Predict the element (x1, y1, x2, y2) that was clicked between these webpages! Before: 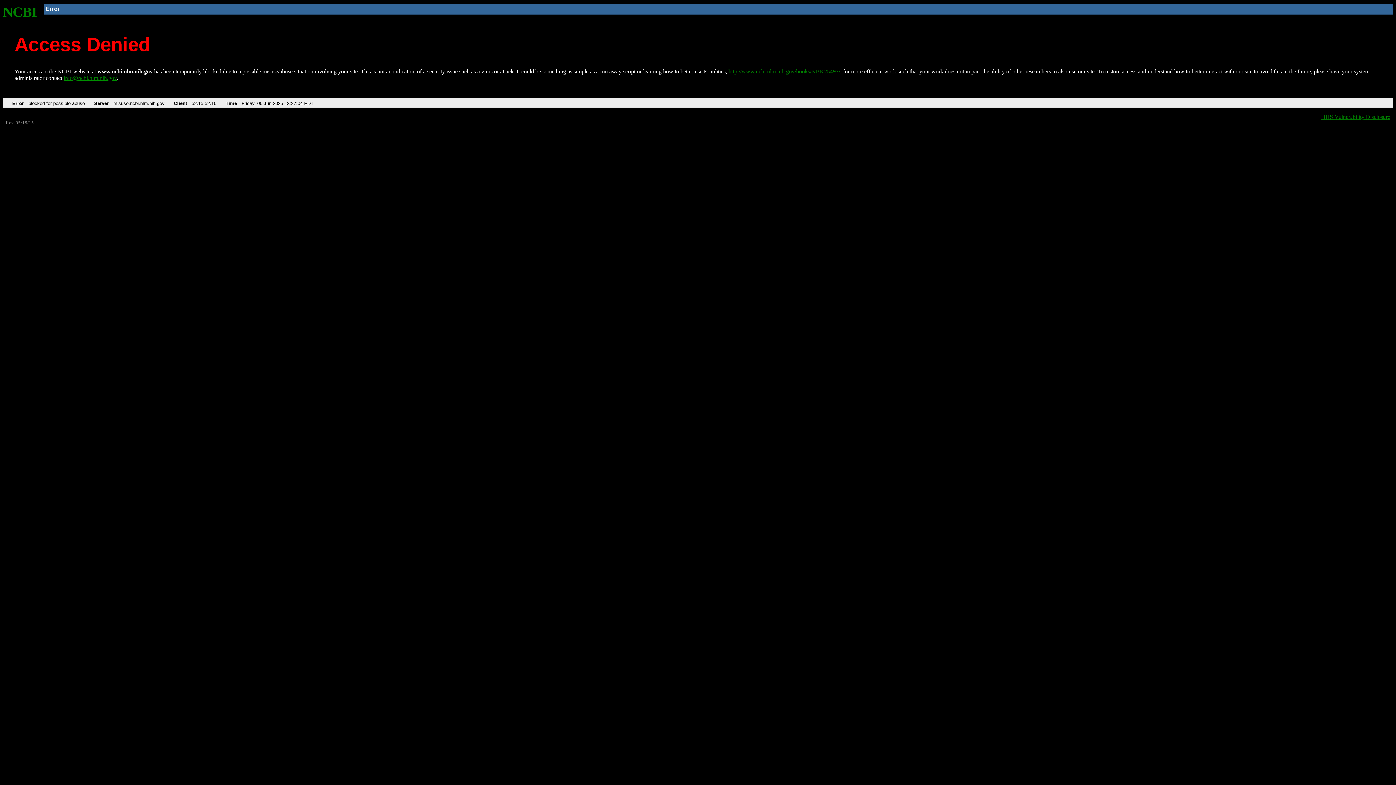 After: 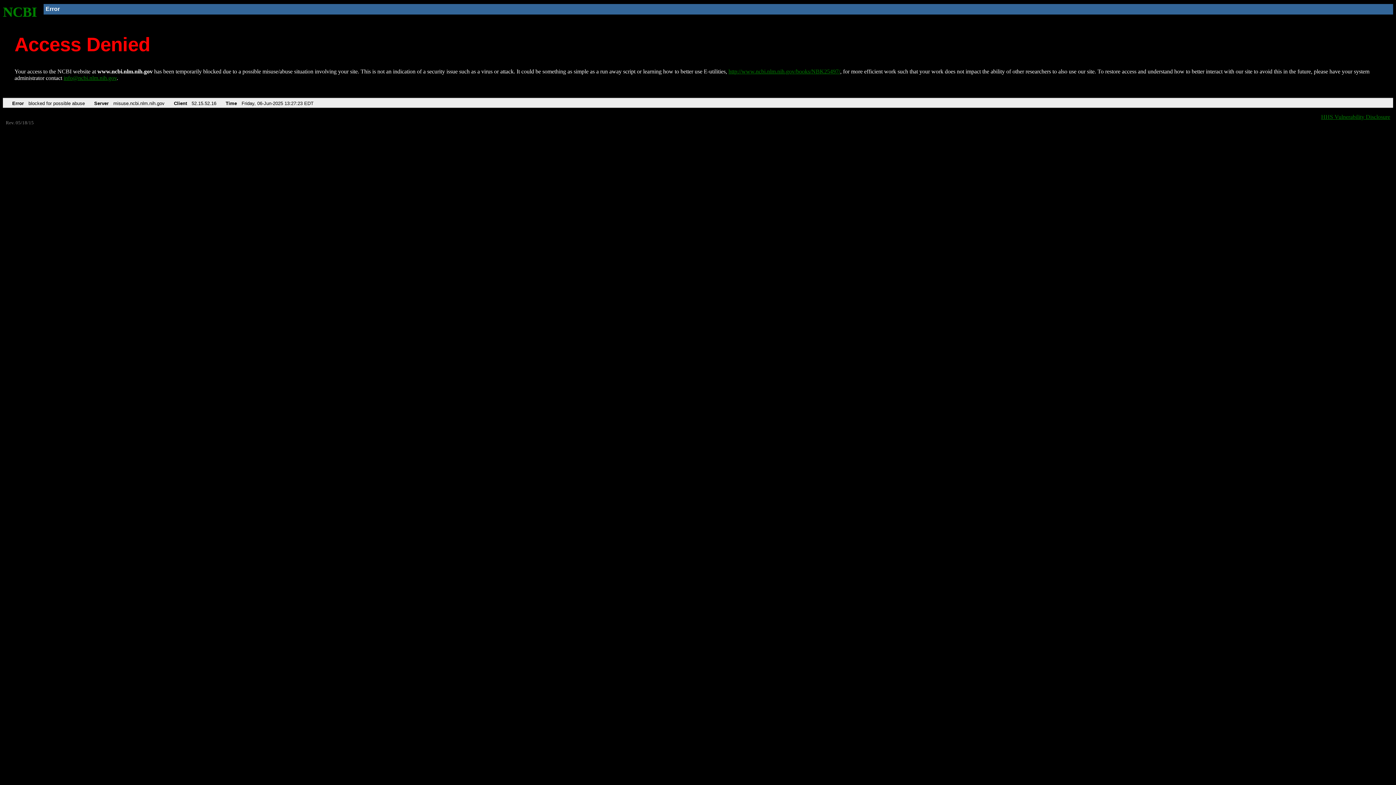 Action: label: NCBI bbox: (2, 4, 37, 19)